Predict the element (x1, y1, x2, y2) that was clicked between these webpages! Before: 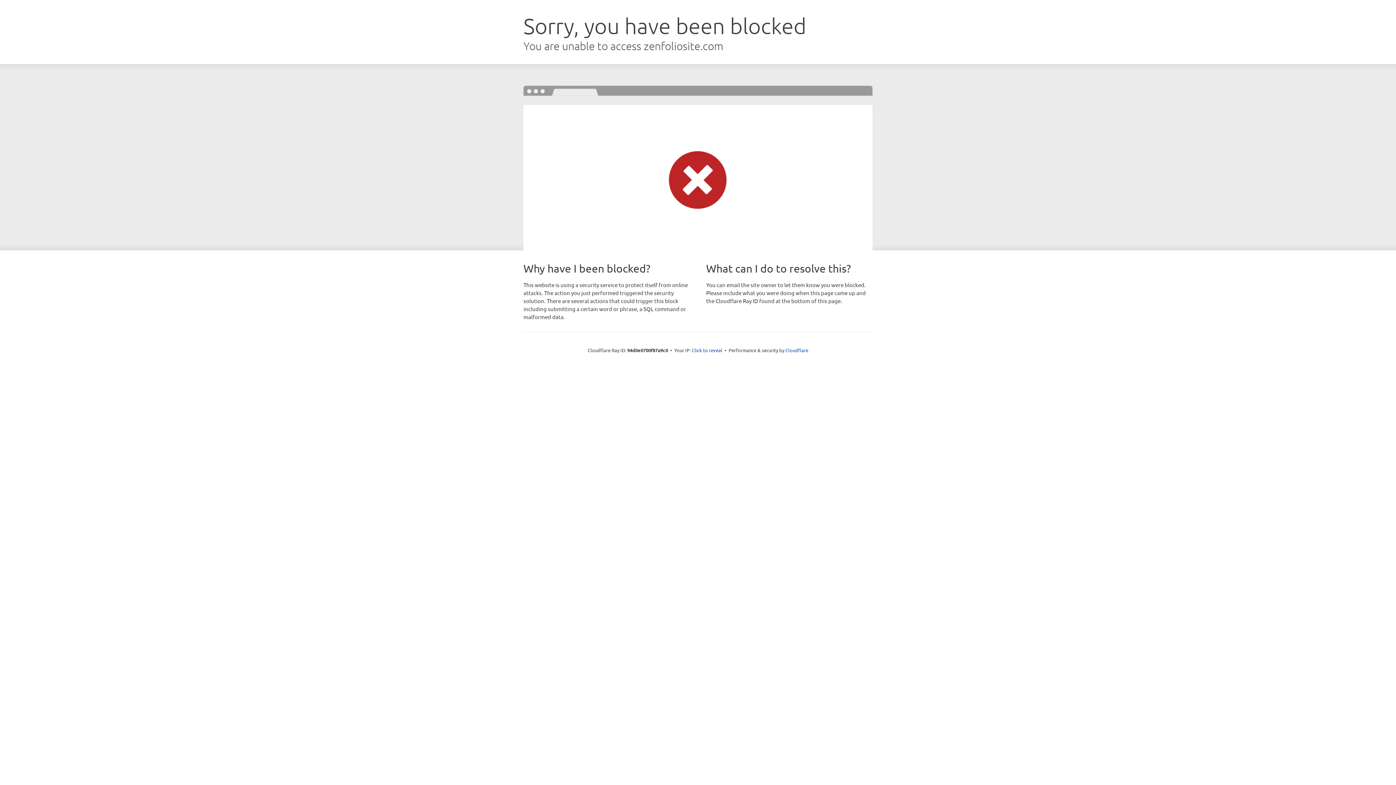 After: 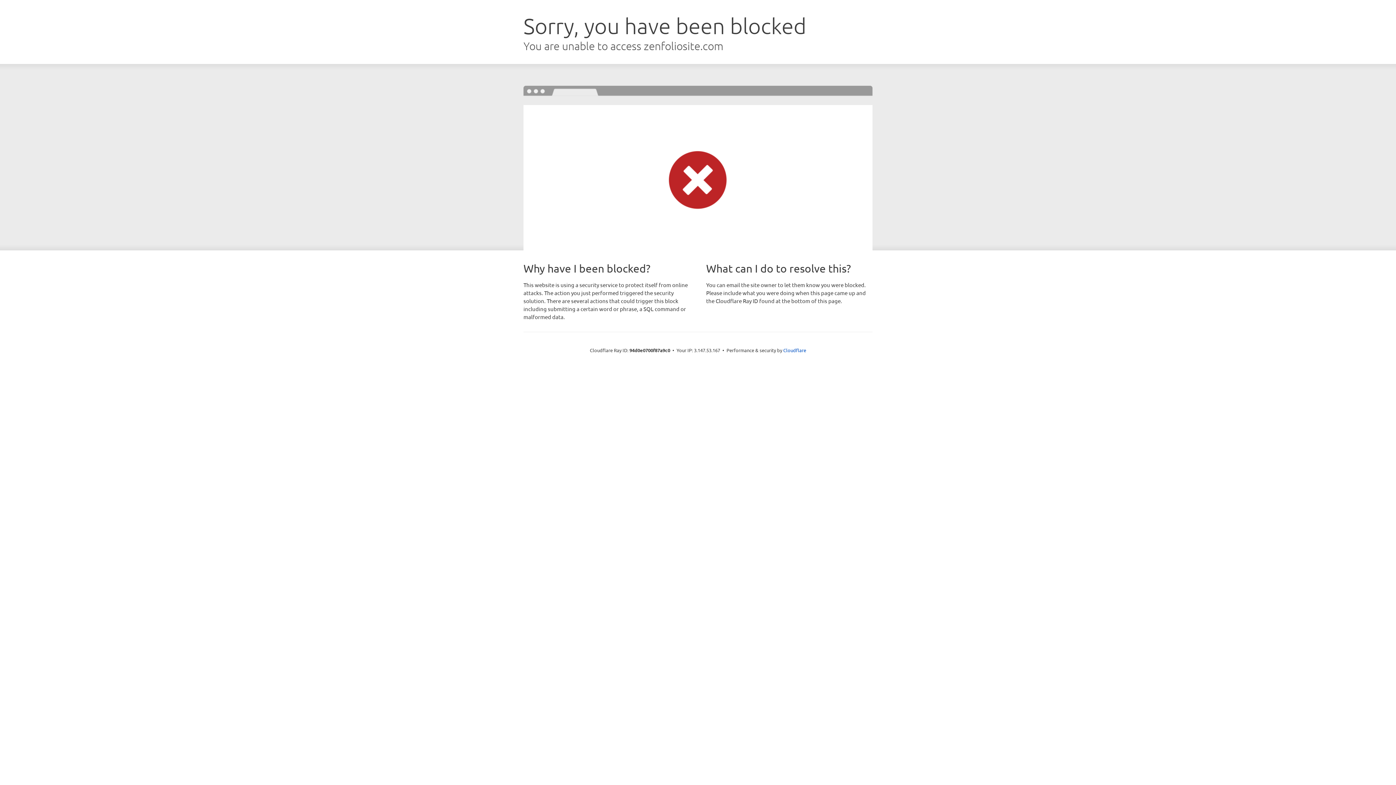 Action: bbox: (692, 346, 722, 353) label: Click to reveal